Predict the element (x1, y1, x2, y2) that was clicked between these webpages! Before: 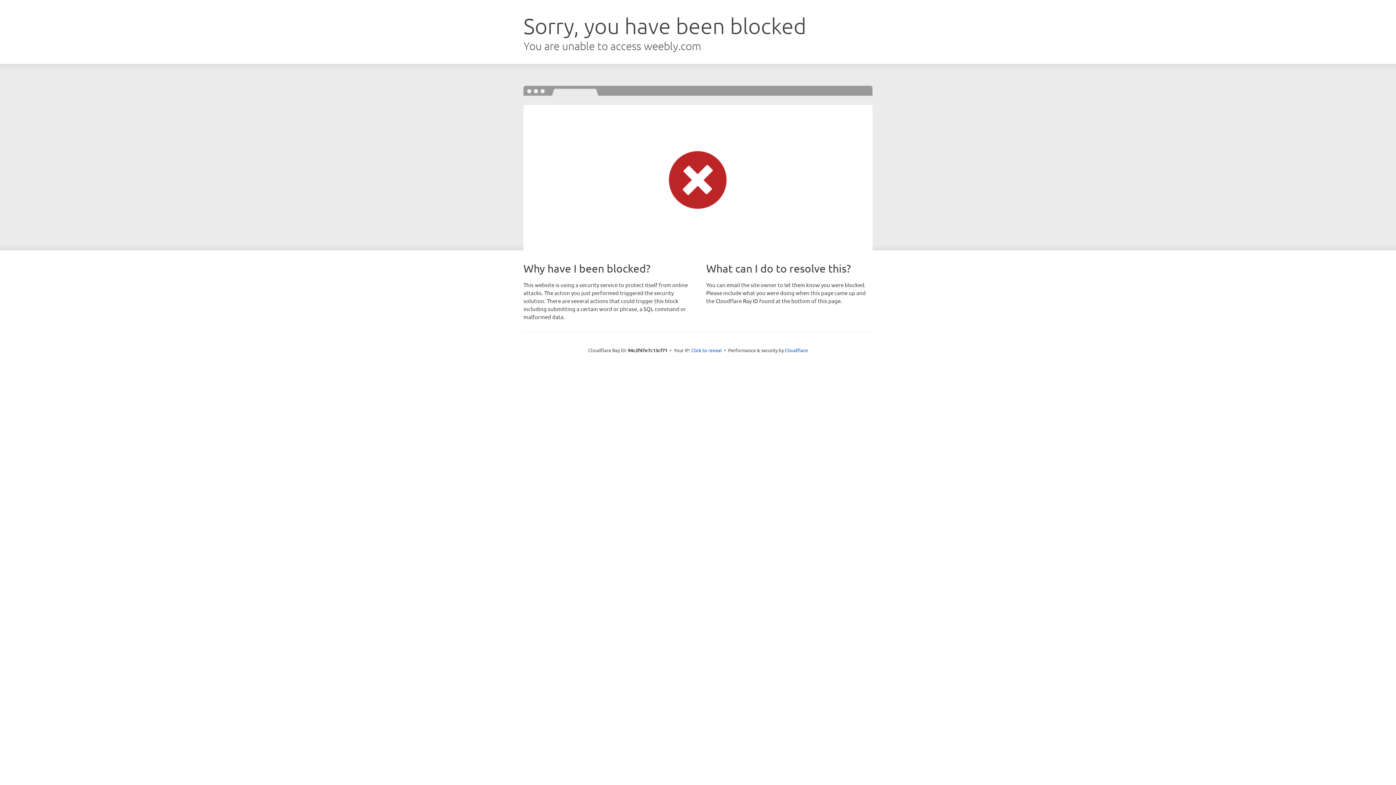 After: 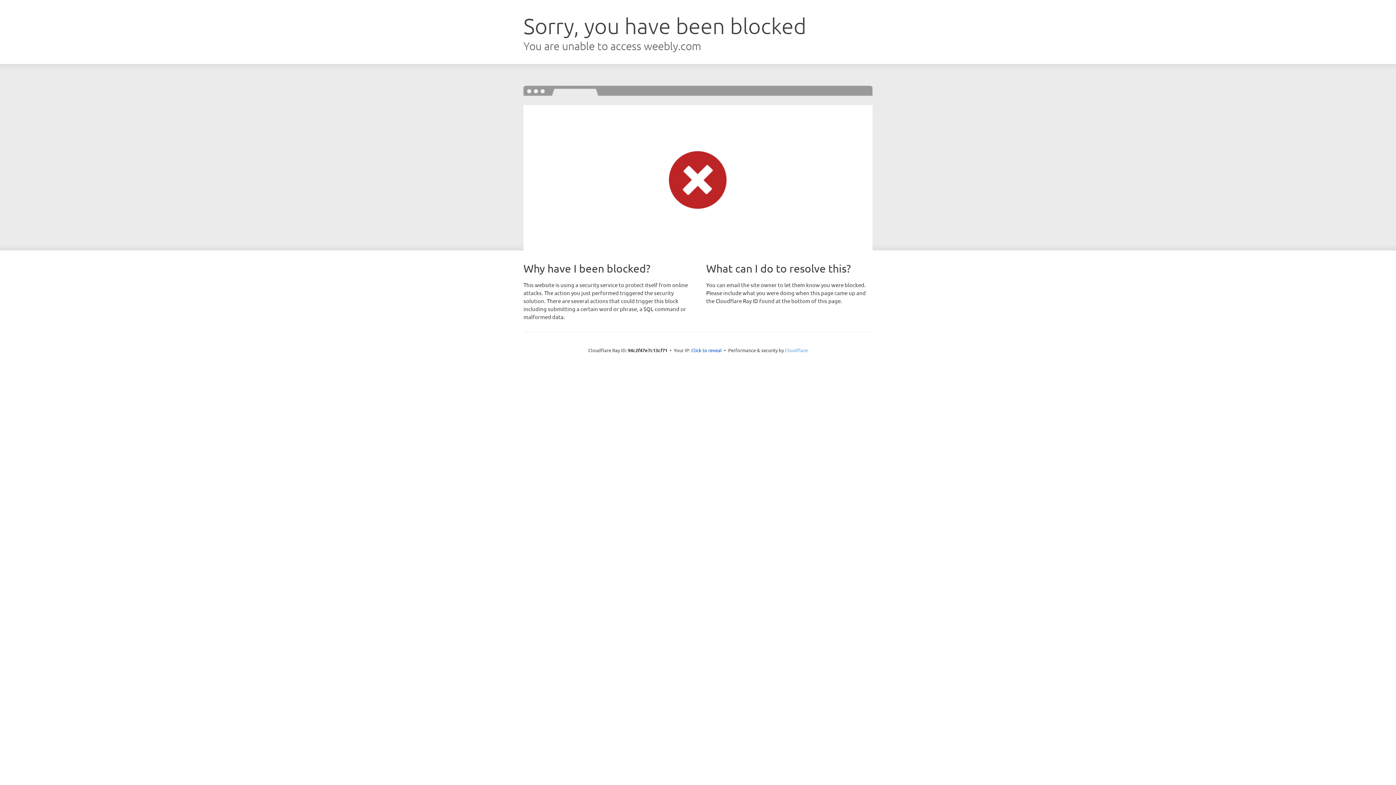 Action: label: Cloudflare bbox: (785, 347, 808, 353)